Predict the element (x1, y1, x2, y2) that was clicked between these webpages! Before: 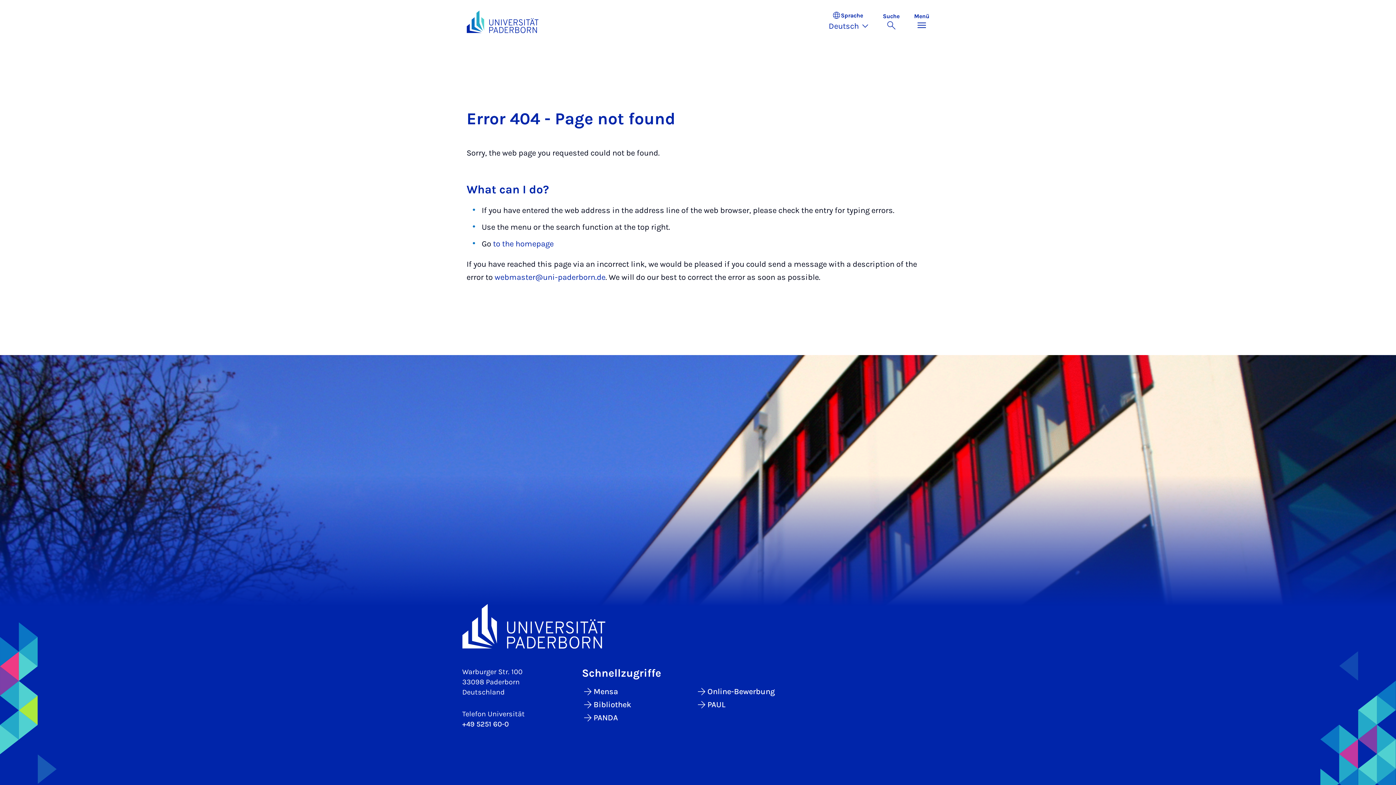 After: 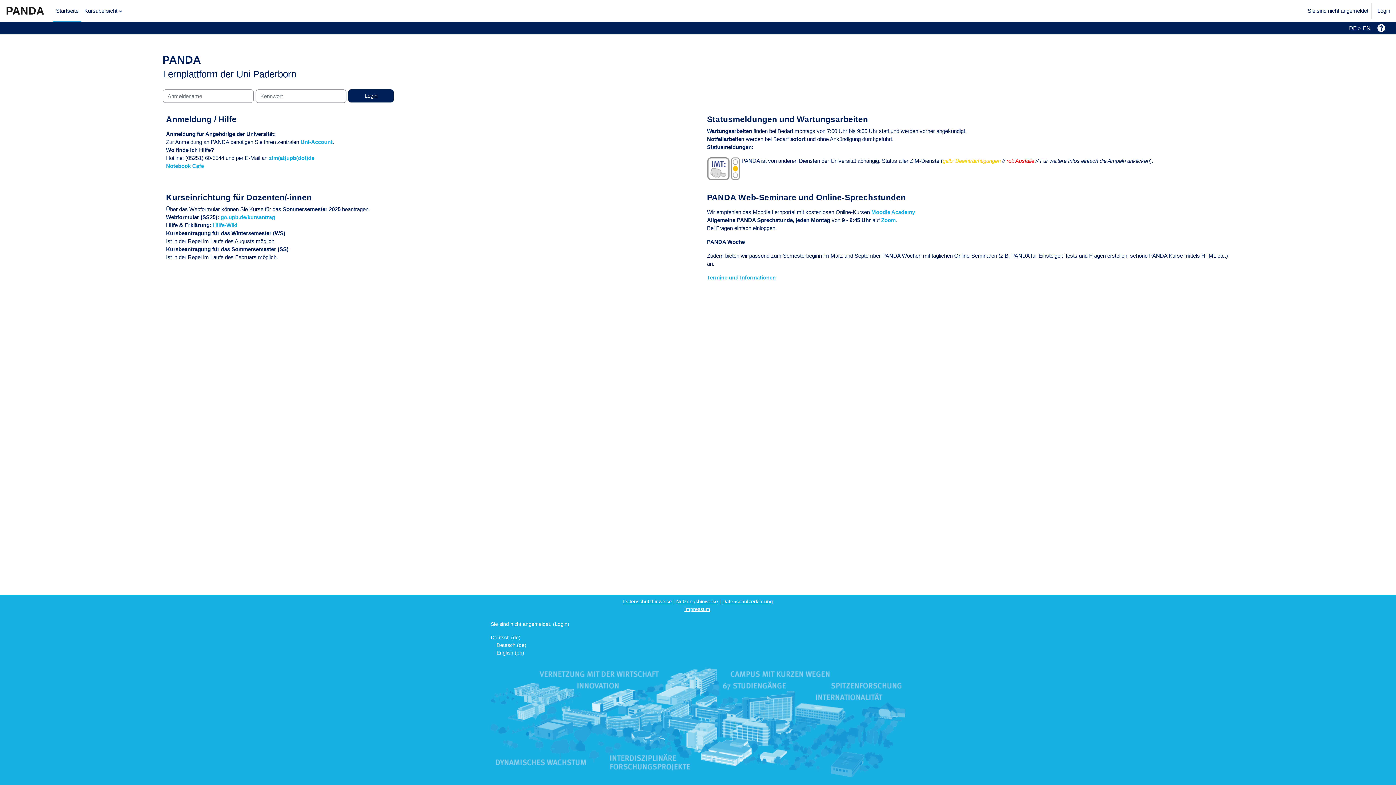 Action: label: PANDA bbox: (582, 711, 696, 724)